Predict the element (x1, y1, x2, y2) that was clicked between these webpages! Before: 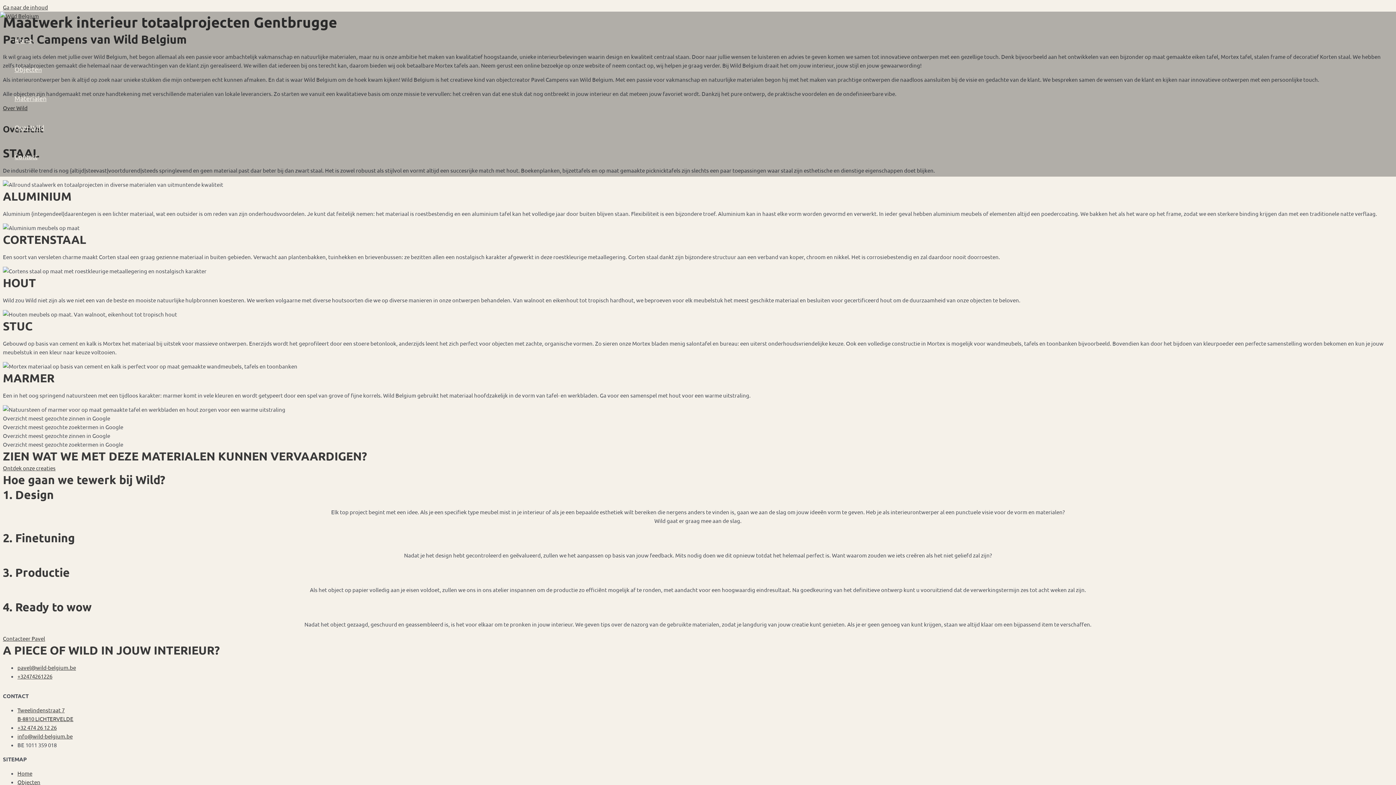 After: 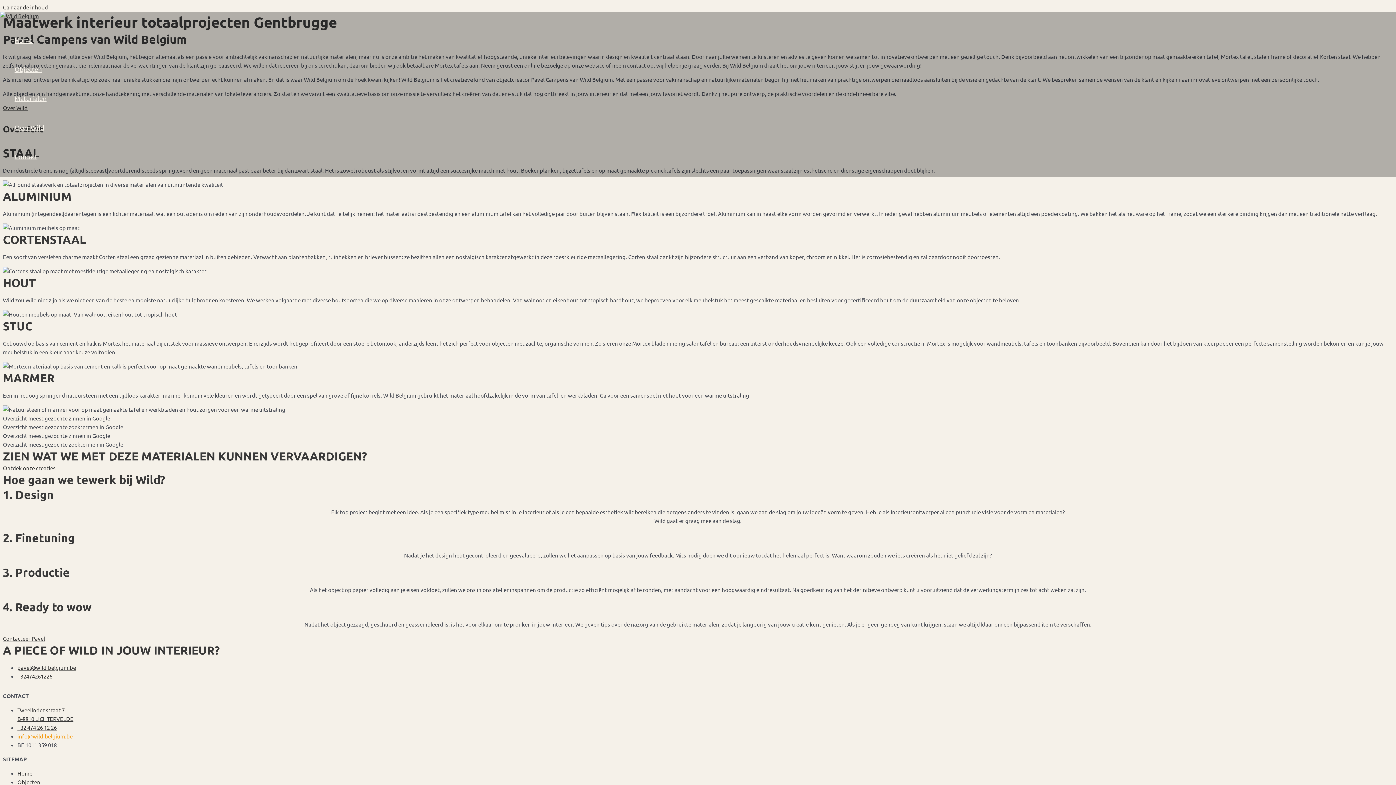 Action: label: info@wild-belgium.be bbox: (17, 733, 72, 739)